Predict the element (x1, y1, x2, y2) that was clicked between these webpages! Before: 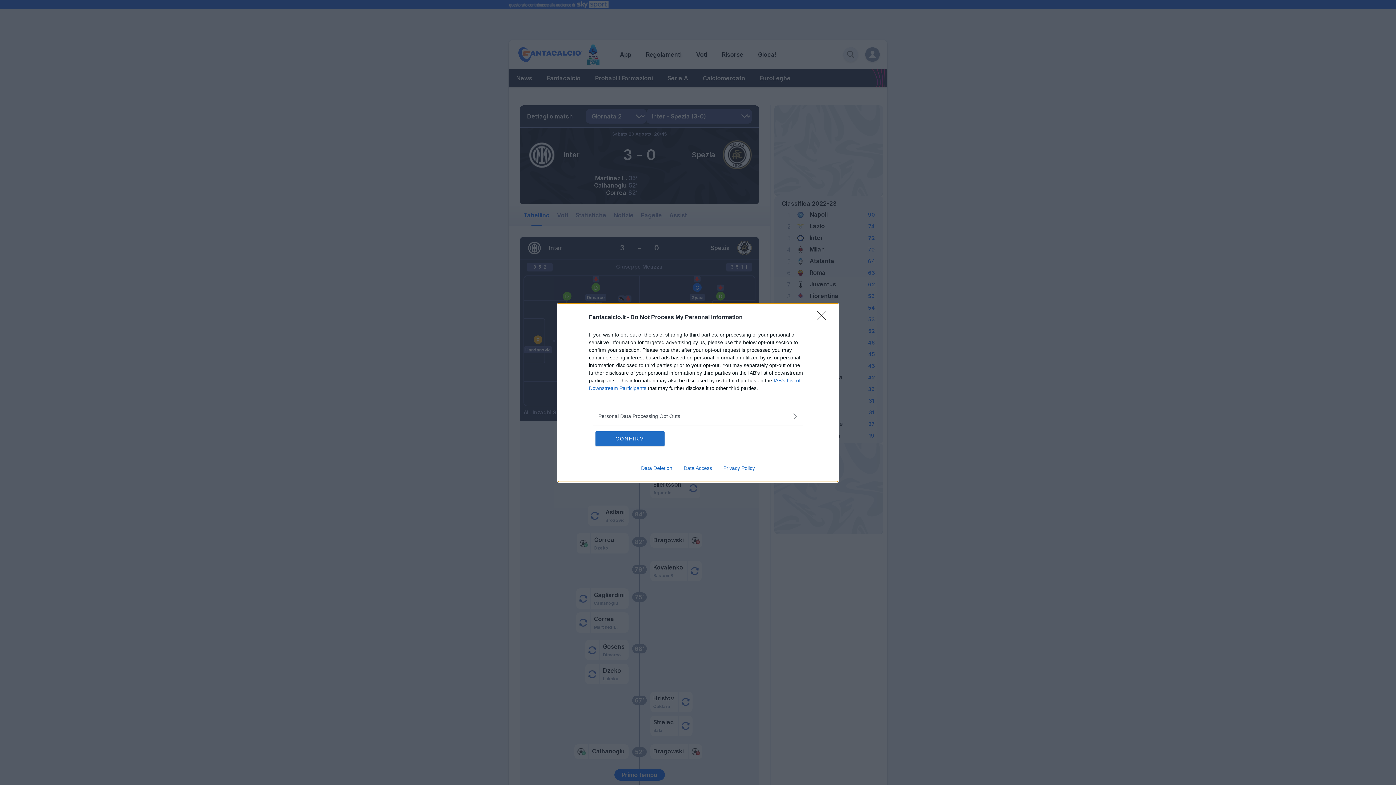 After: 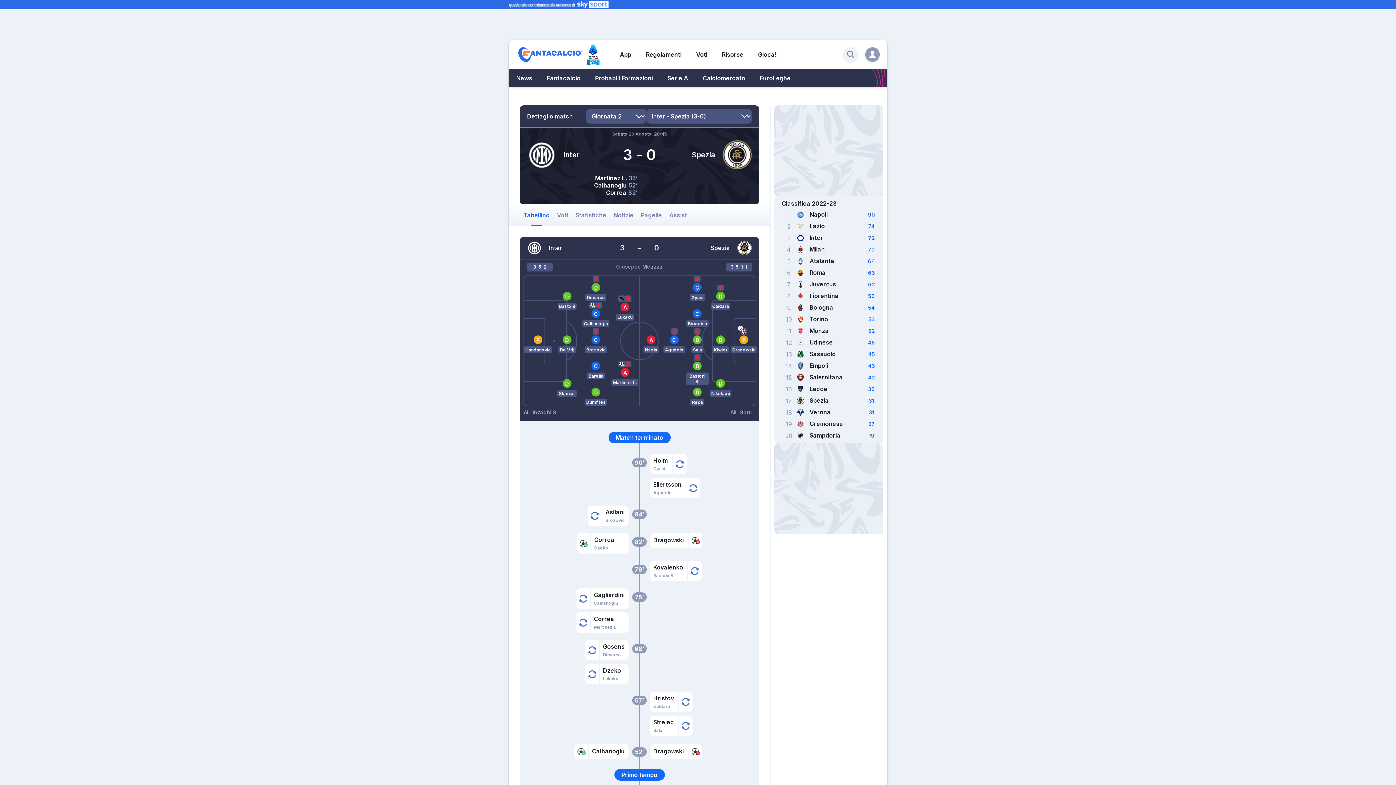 Action: bbox: (817, 310, 830, 324) label: Close